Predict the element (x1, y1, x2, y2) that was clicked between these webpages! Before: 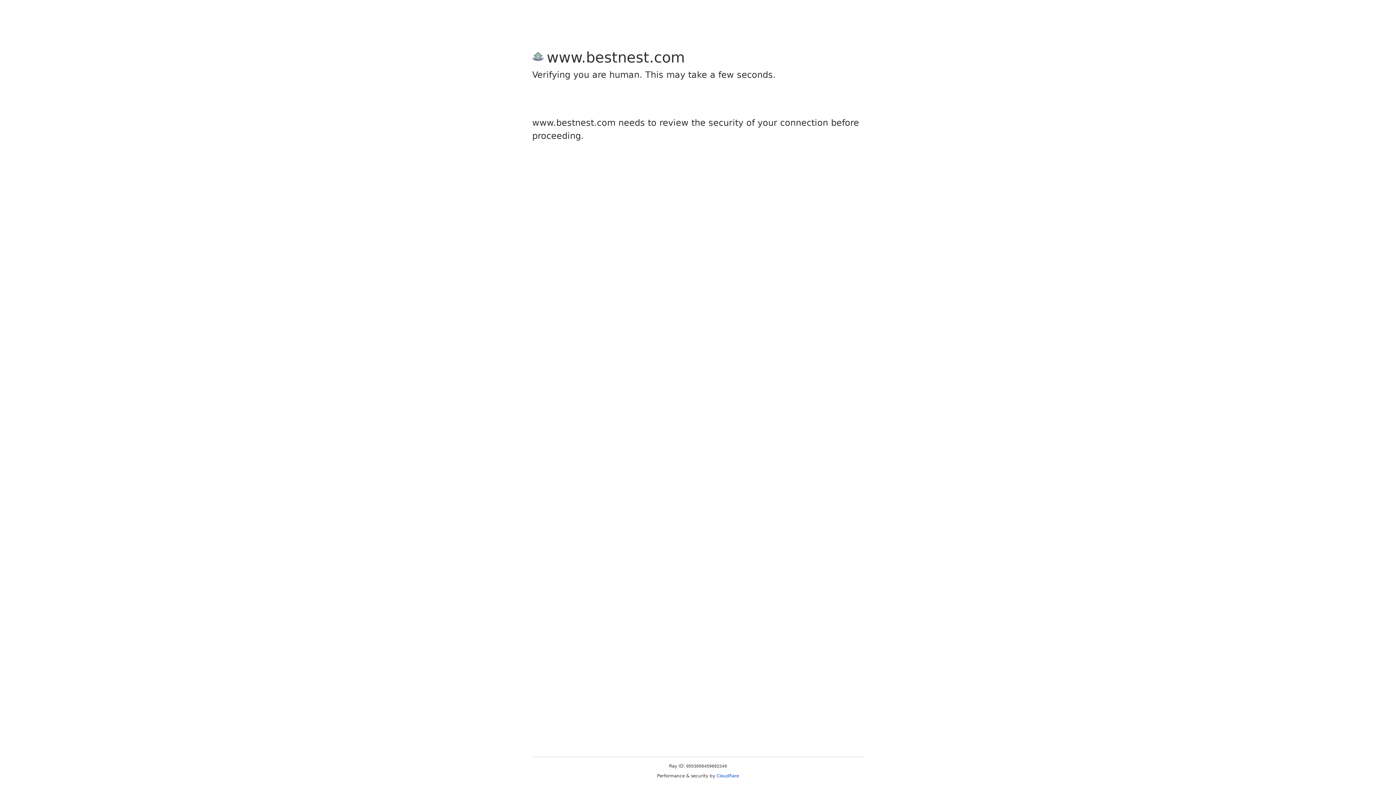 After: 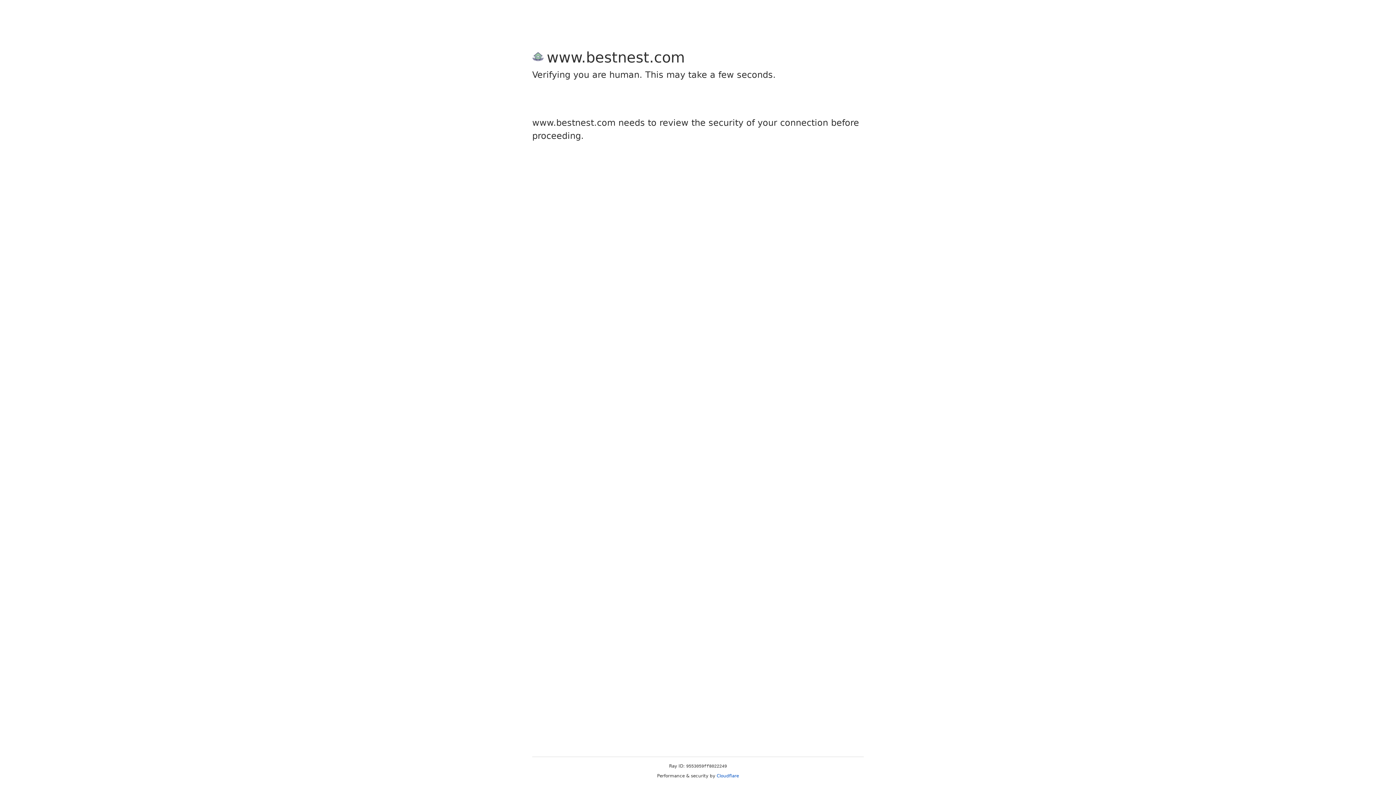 Action: bbox: (716, 773, 739, 778) label: Cloudflare